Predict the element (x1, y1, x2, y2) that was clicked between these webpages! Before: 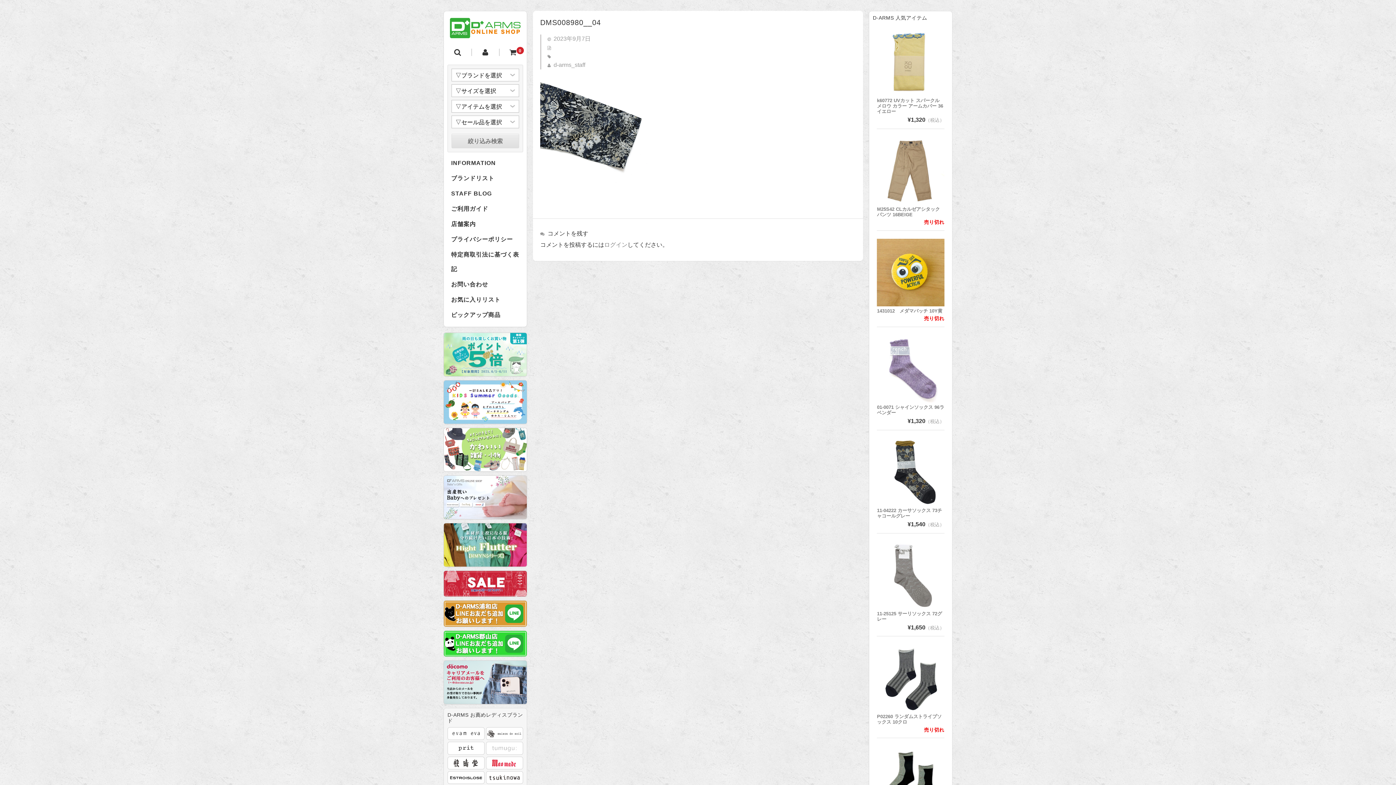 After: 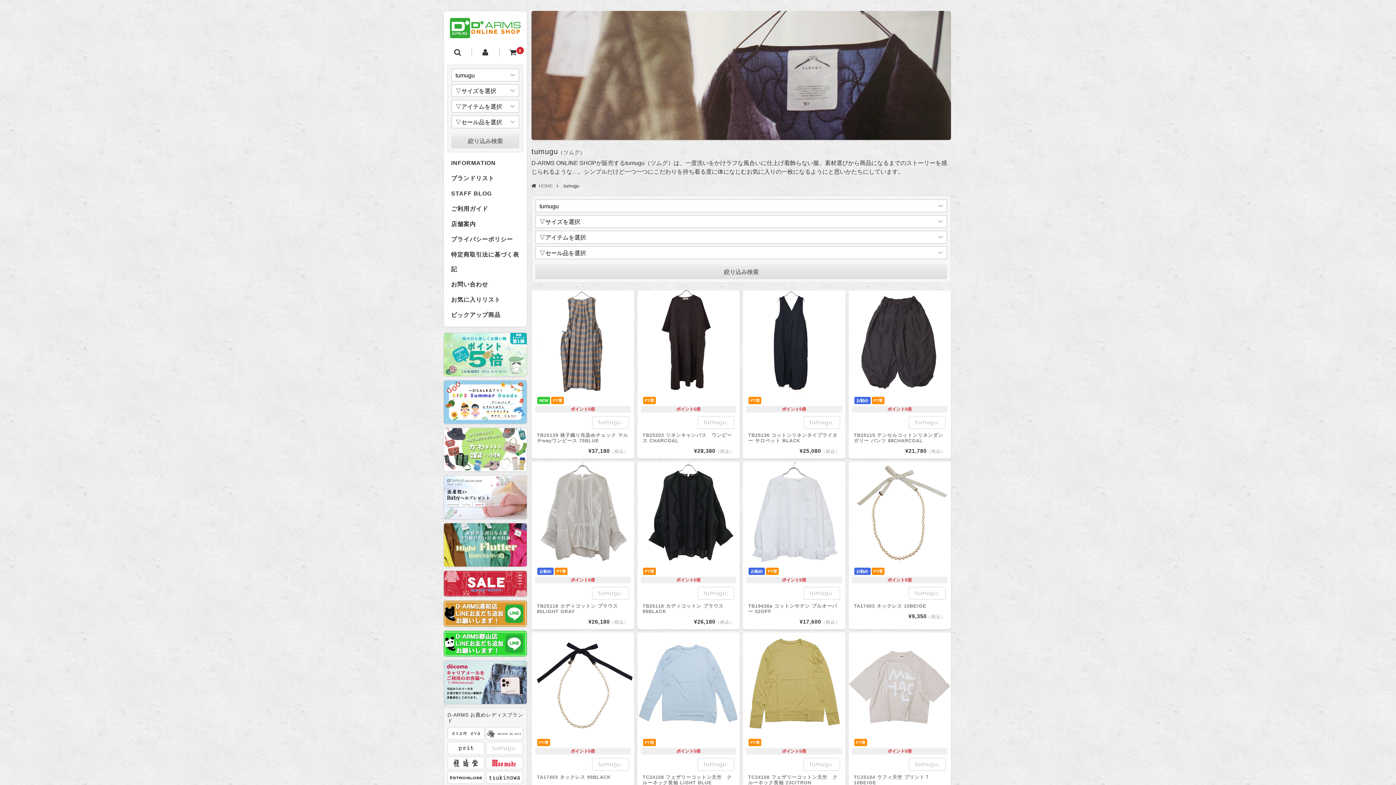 Action: bbox: (486, 745, 523, 751)